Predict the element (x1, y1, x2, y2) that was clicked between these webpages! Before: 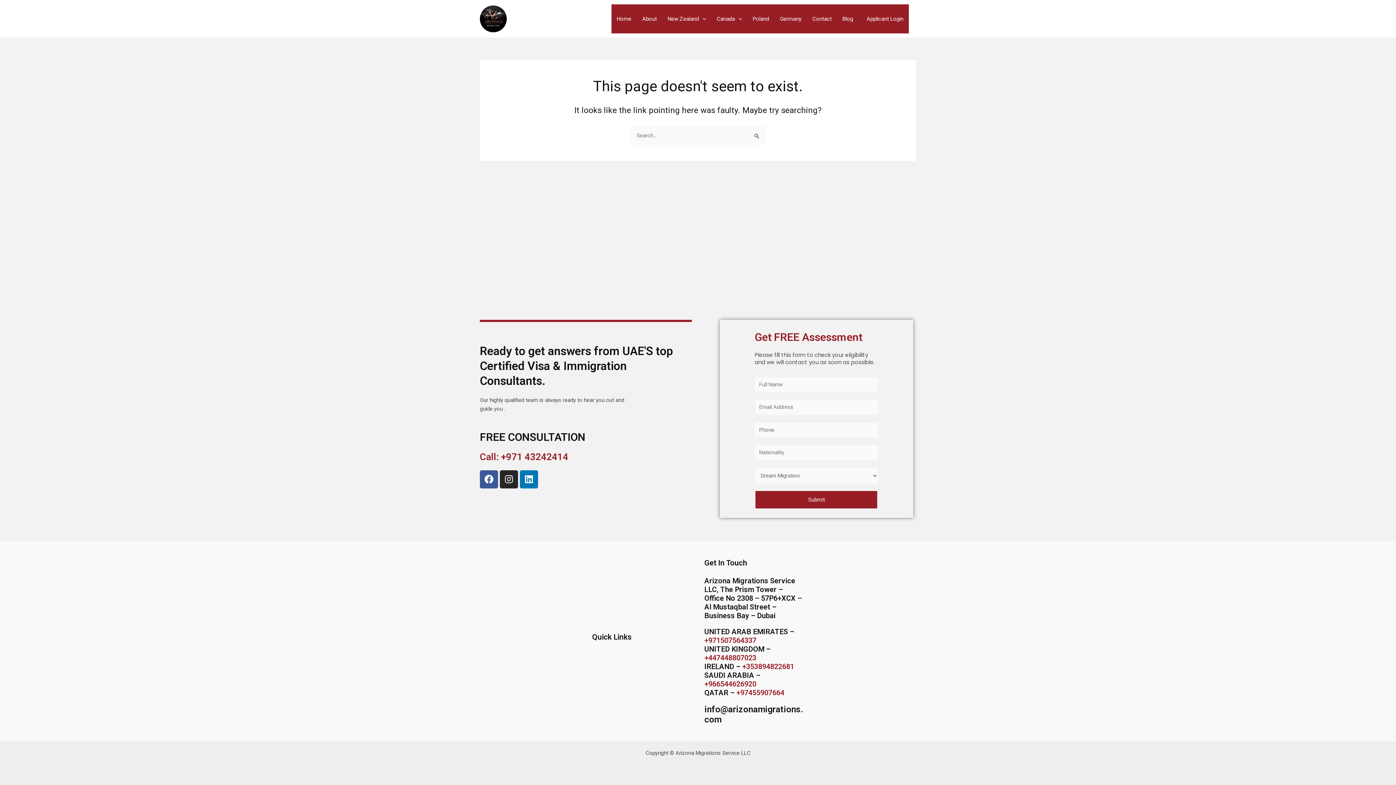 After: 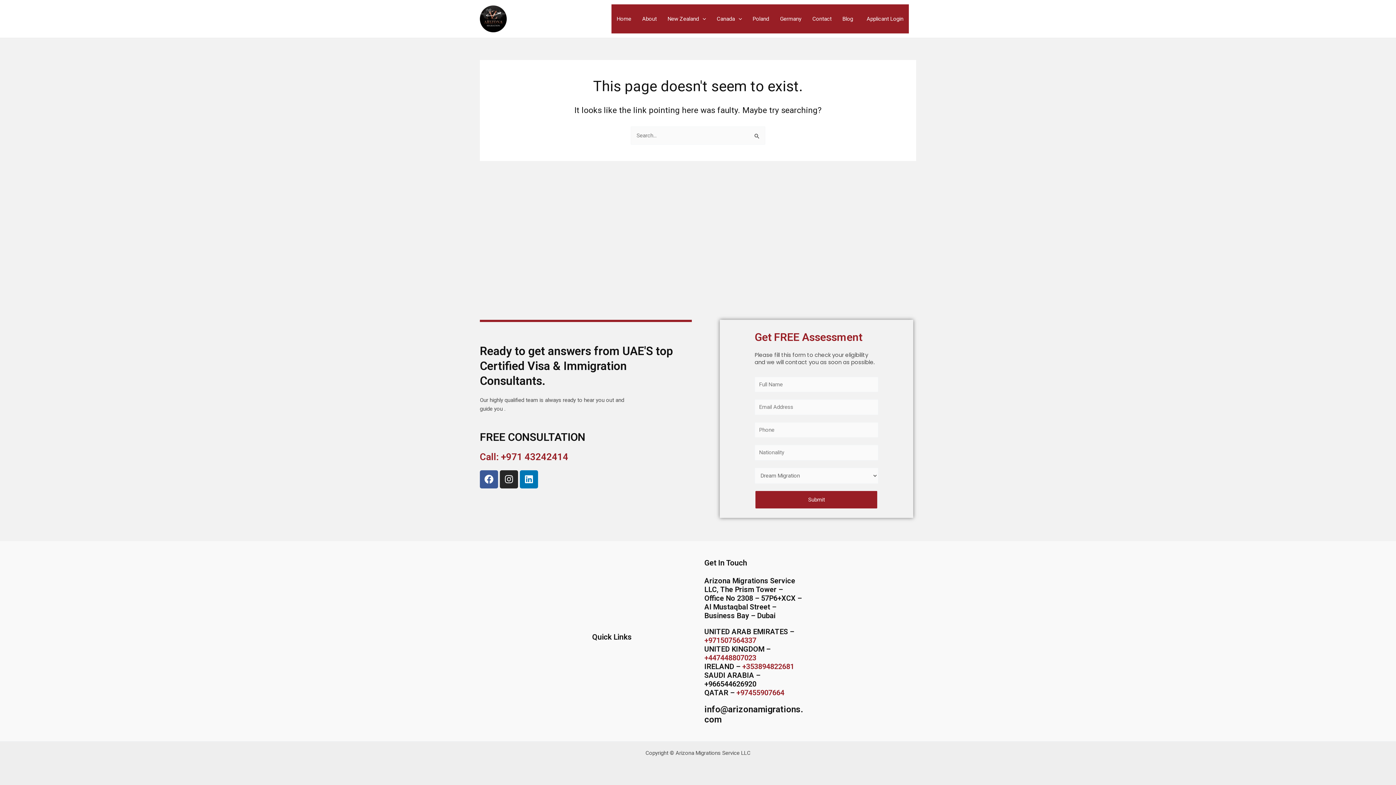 Action: bbox: (704, 680, 756, 688) label: +966544626920